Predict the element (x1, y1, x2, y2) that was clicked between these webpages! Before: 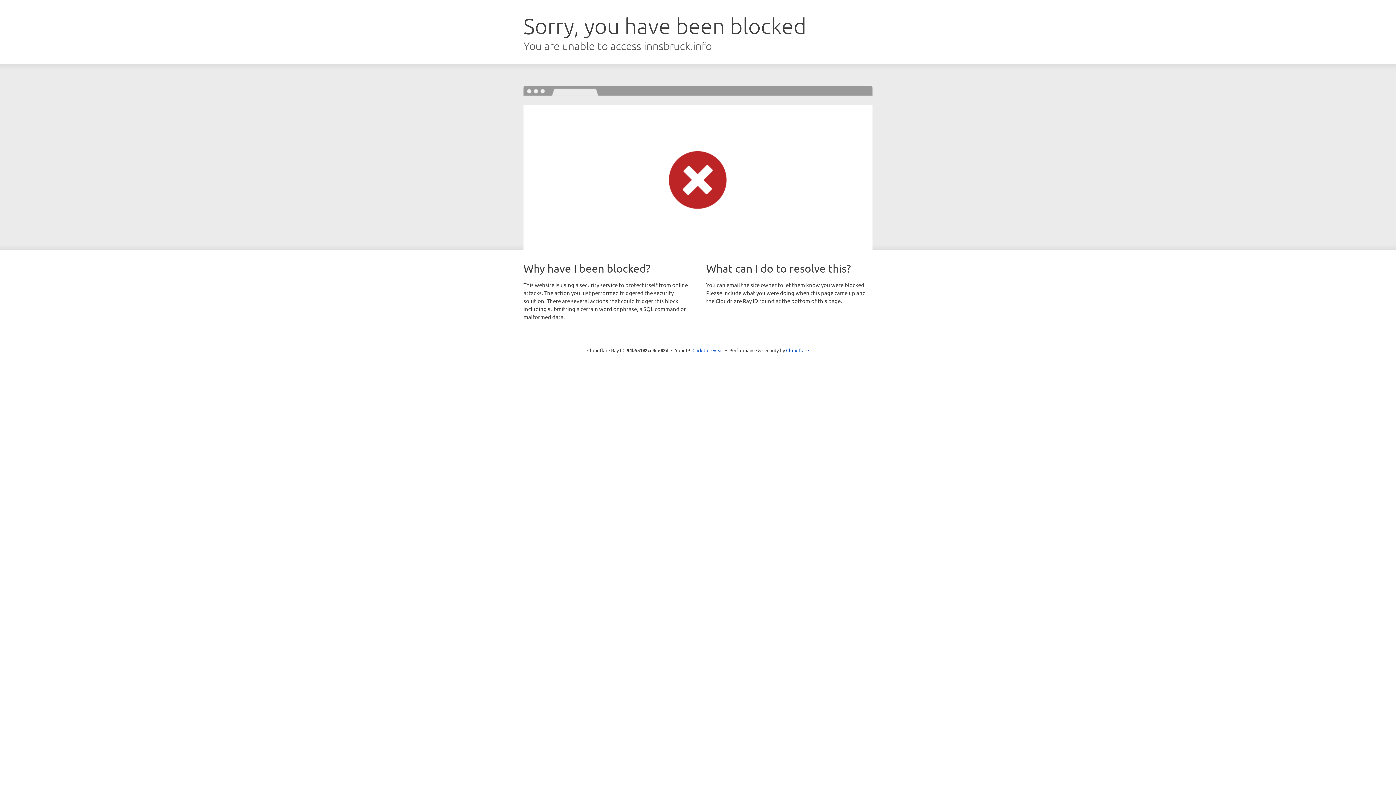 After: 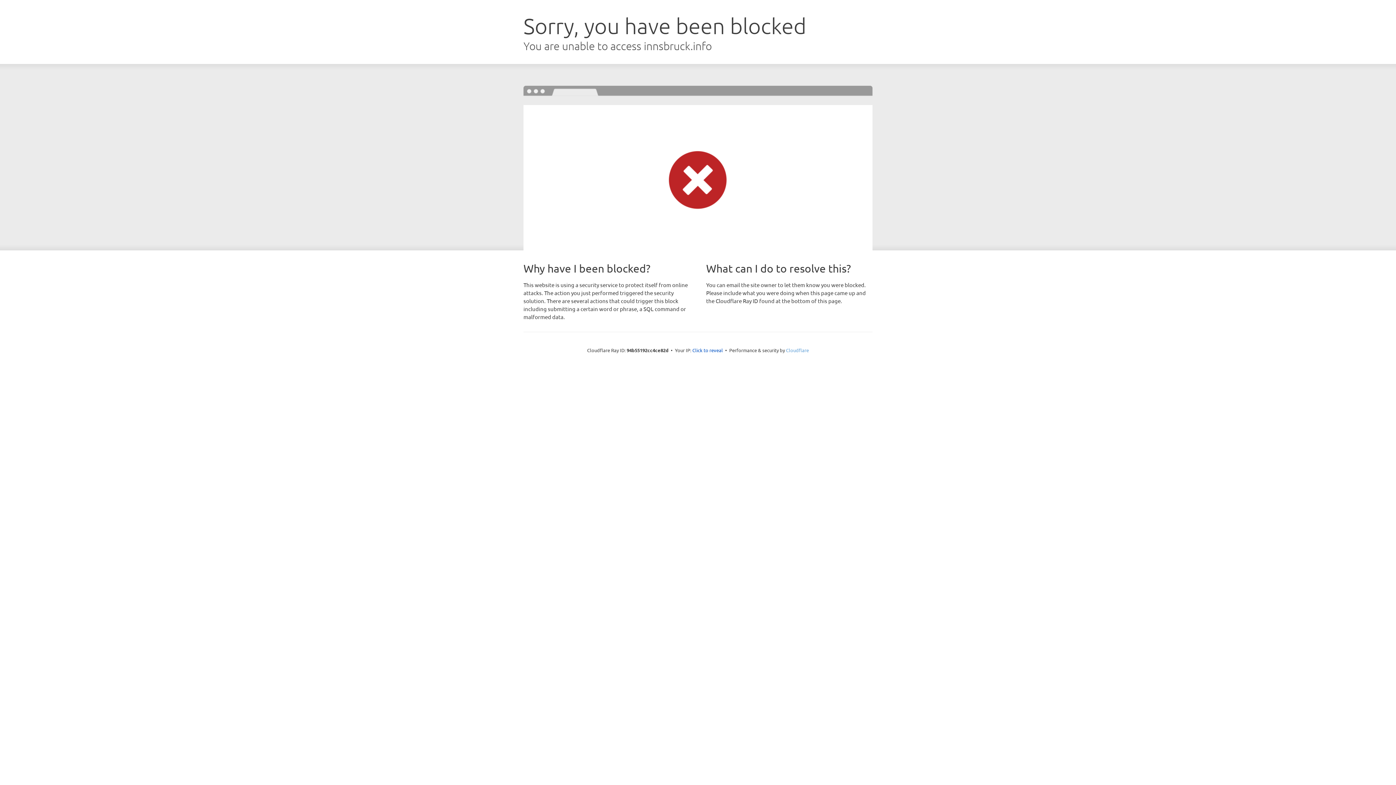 Action: bbox: (786, 347, 809, 353) label: Cloudflare